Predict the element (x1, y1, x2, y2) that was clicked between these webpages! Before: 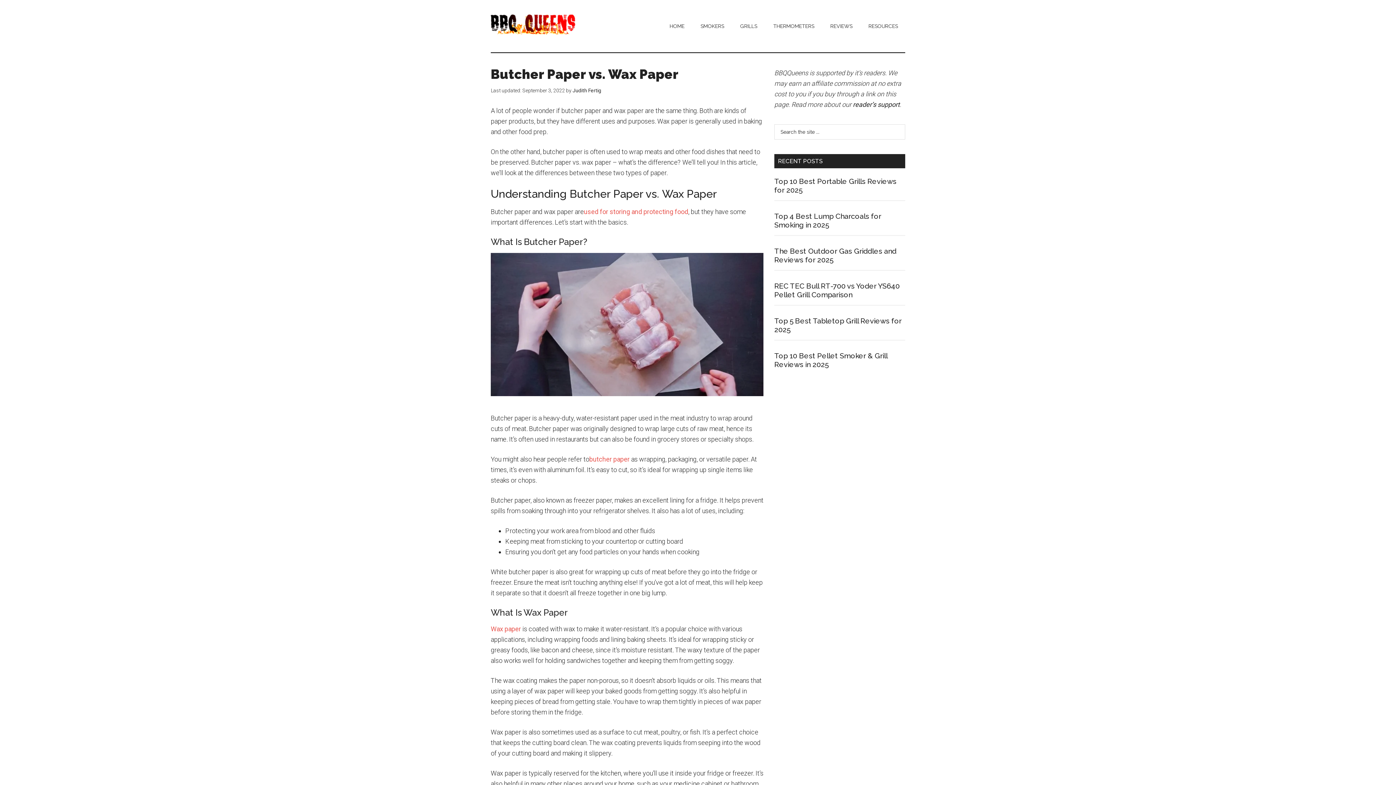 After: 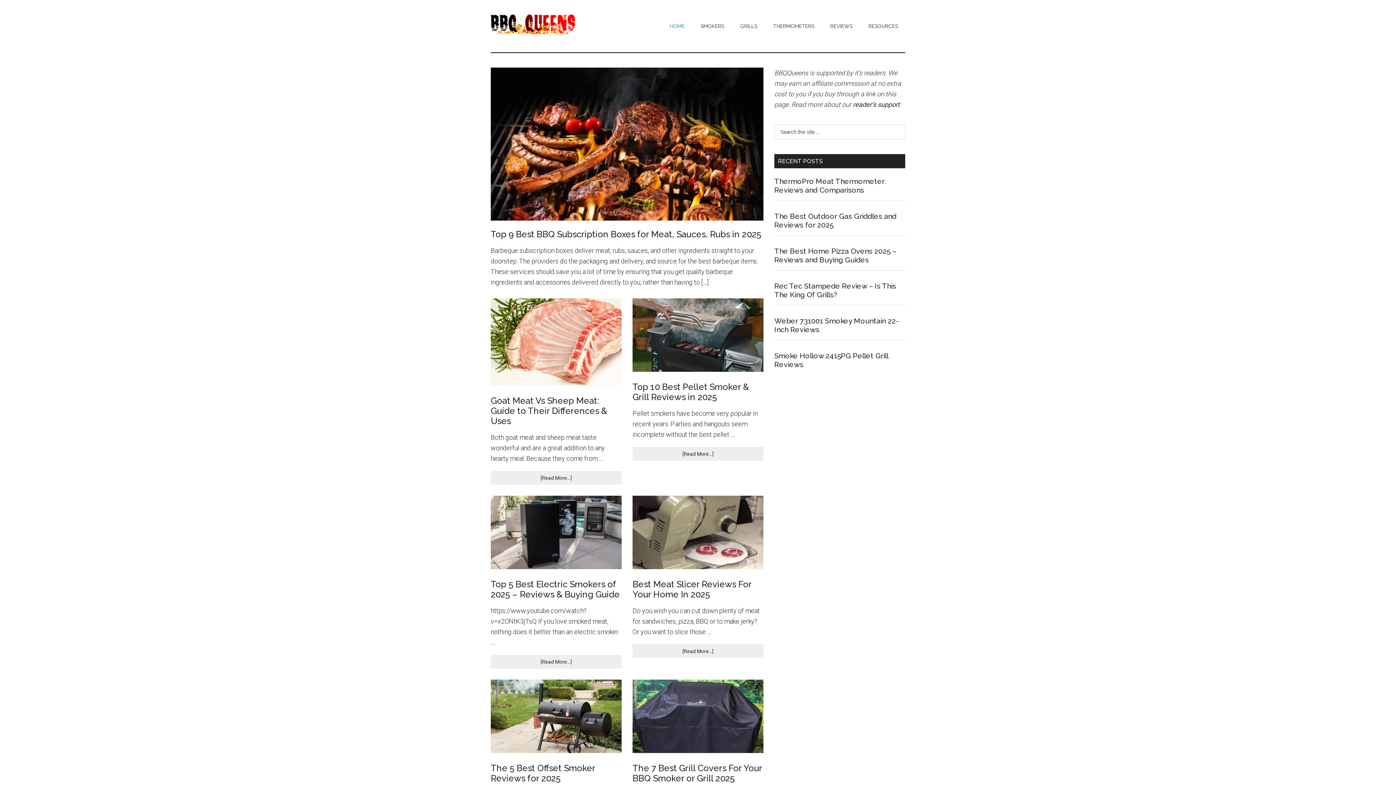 Action: label: HOME bbox: (662, 14, 692, 37)